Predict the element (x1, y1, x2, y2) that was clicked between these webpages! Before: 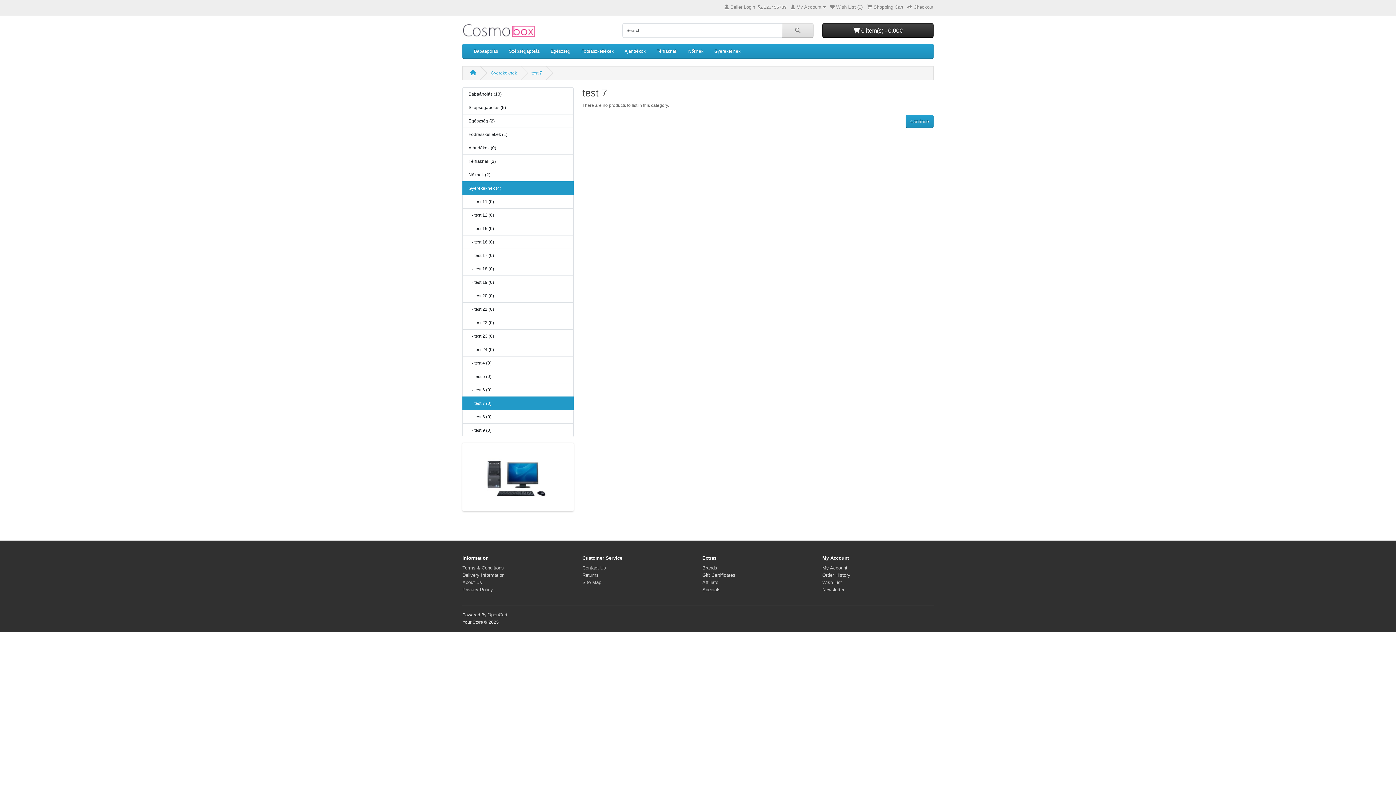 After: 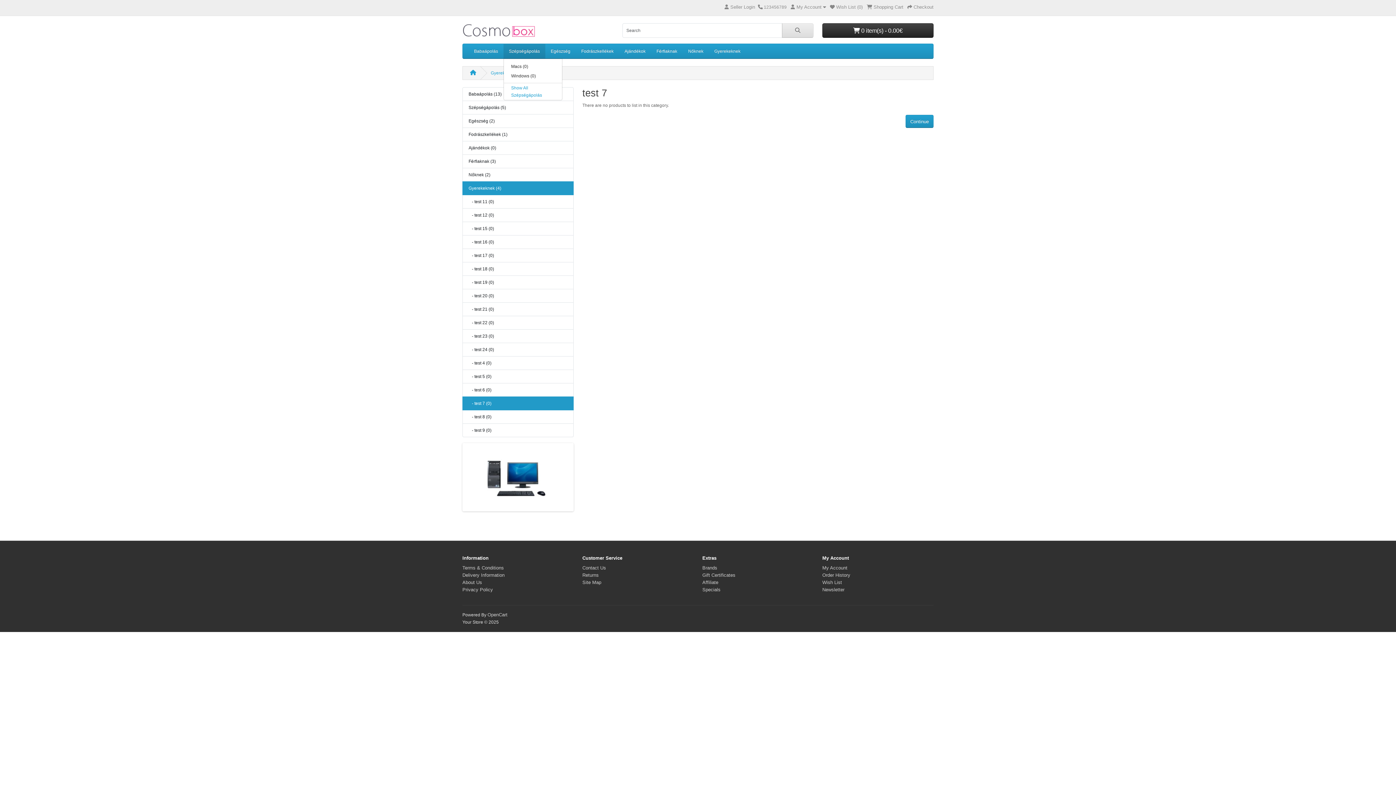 Action: label: Szépségápolás bbox: (503, 44, 545, 58)